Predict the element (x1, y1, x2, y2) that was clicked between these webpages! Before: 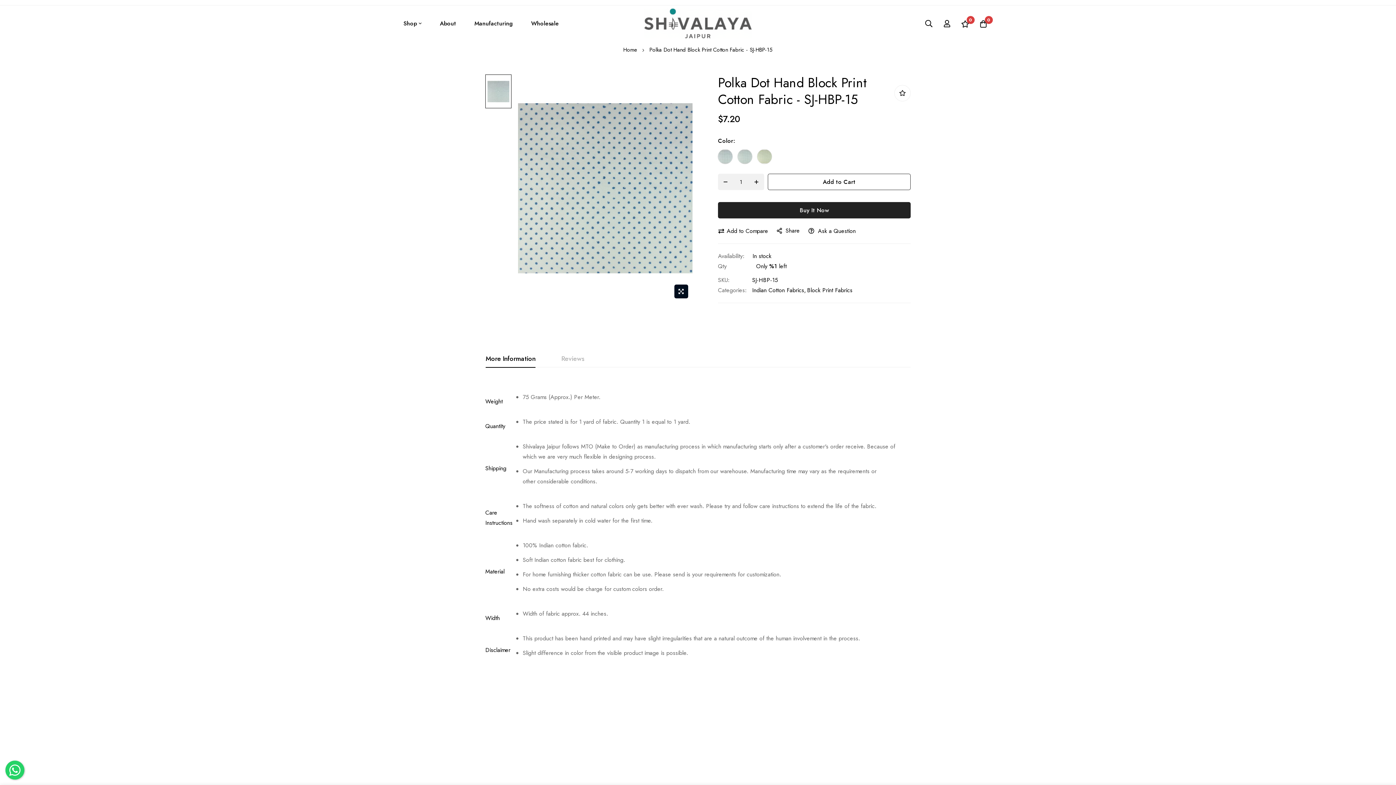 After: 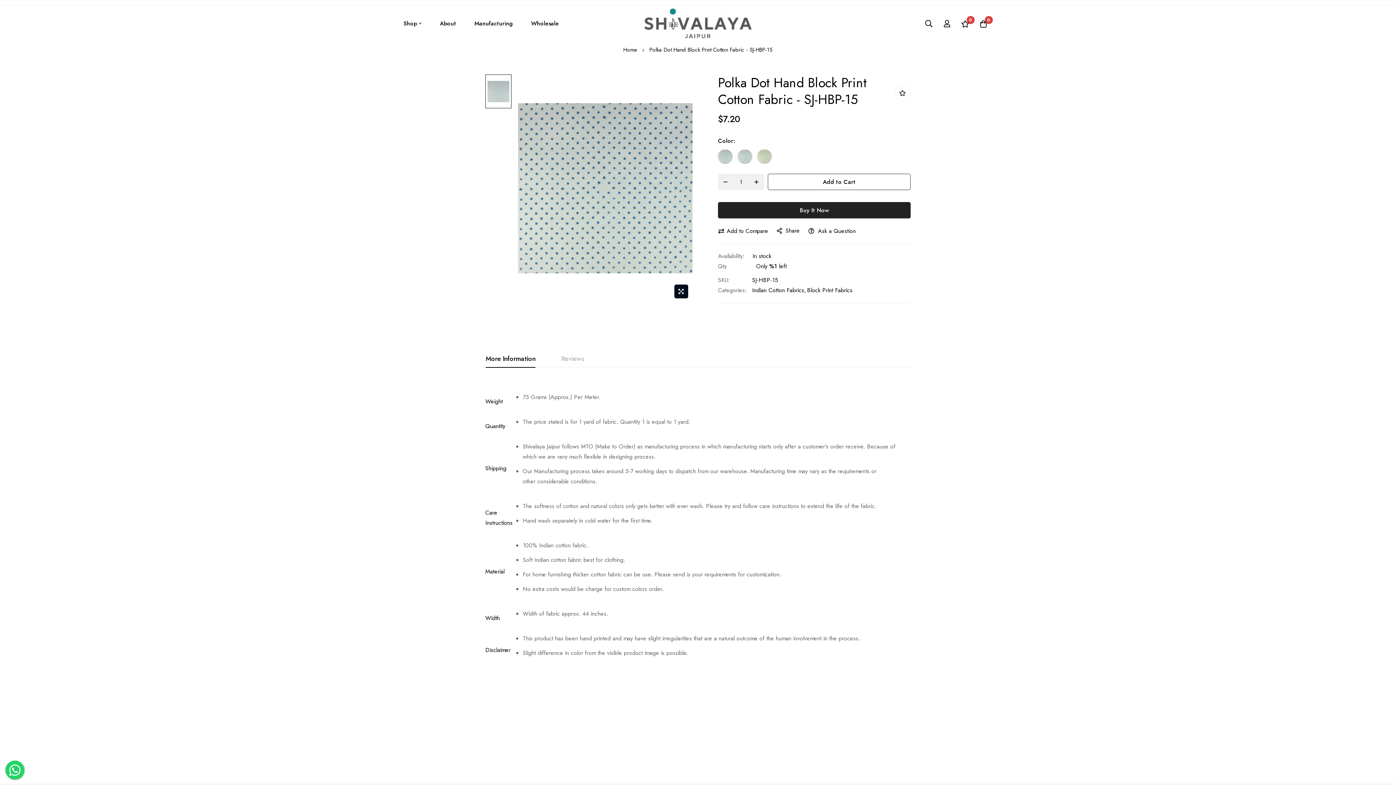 Action: label: More Information bbox: (485, 350, 536, 367)